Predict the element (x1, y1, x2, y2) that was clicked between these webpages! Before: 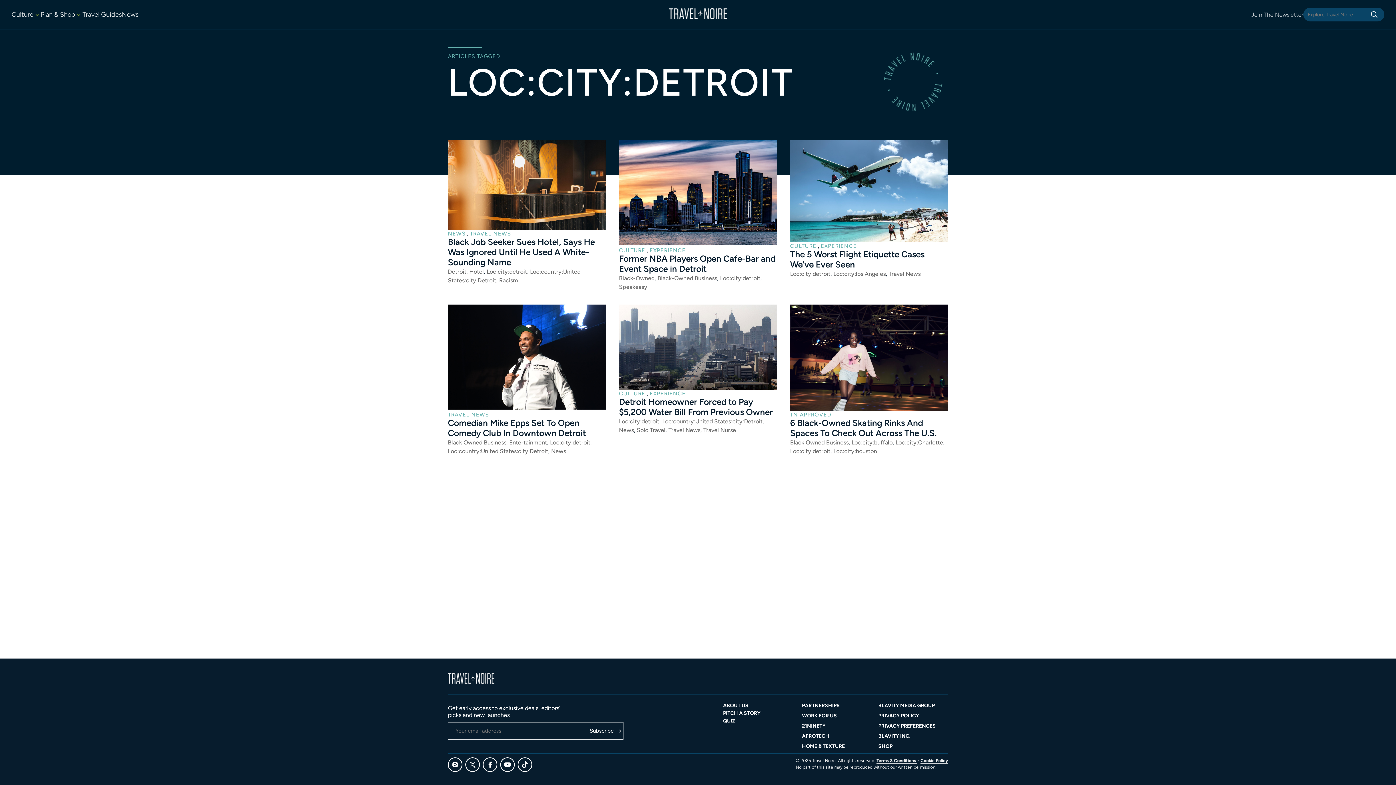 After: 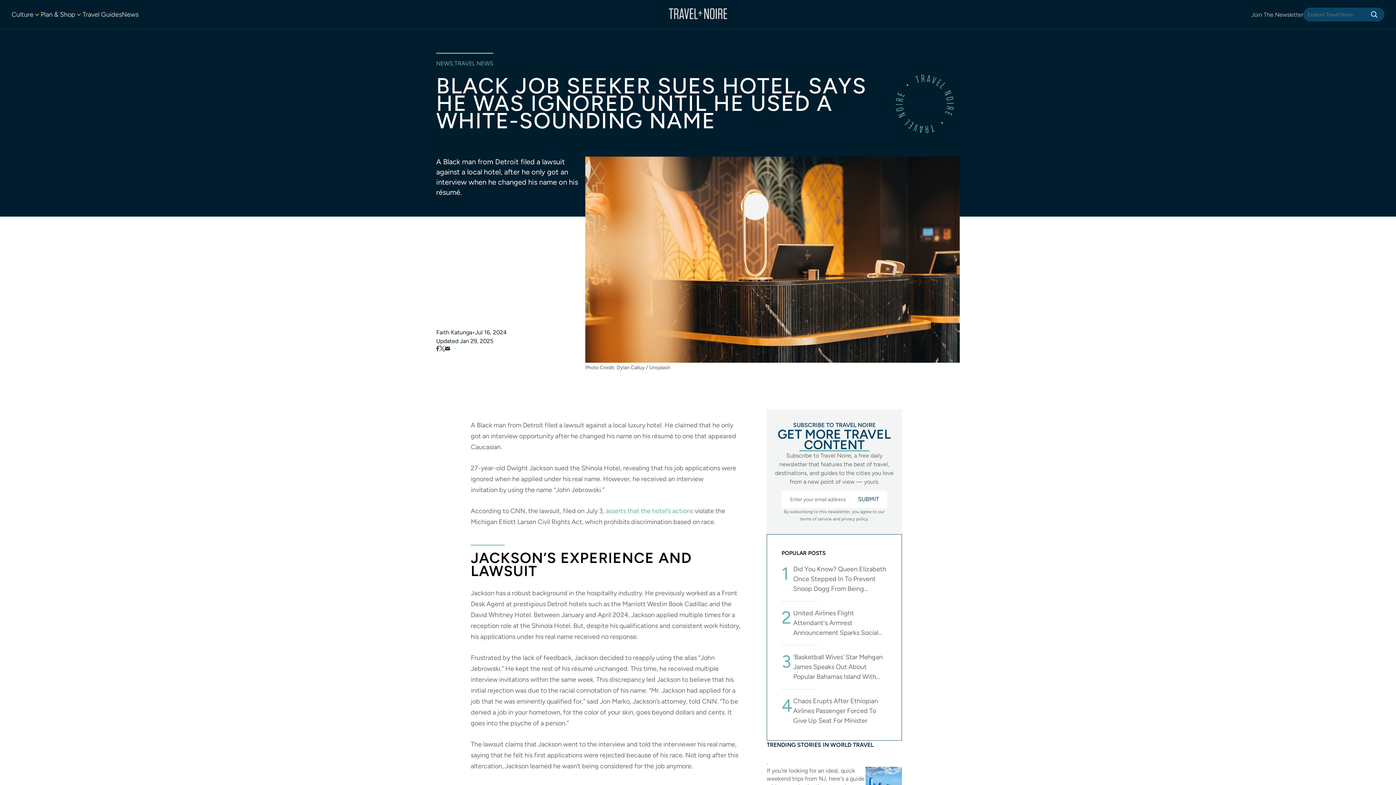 Action: bbox: (448, 237, 606, 267) label: Black Job Seeker Sues Hotel, Says He Was Ignored Until He Used A White-Sounding Name